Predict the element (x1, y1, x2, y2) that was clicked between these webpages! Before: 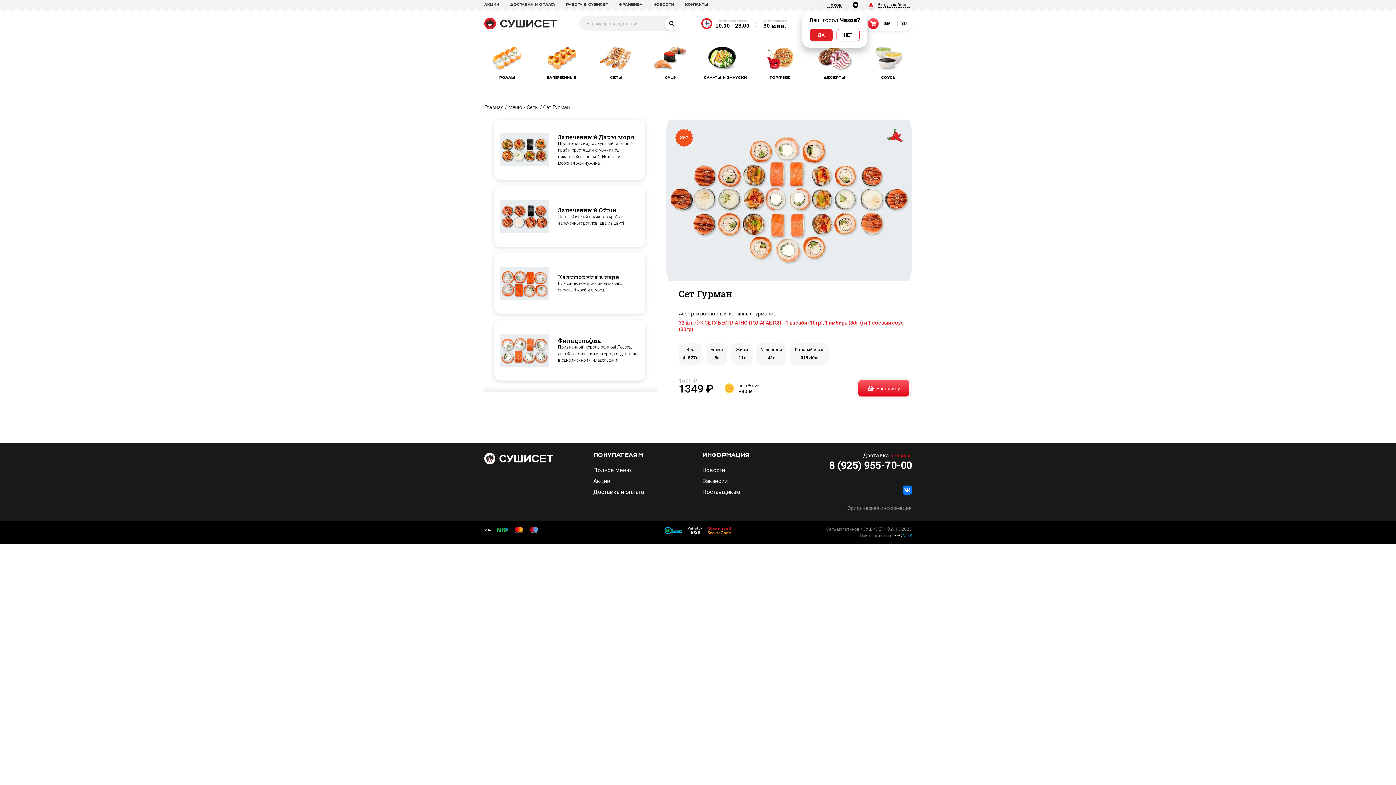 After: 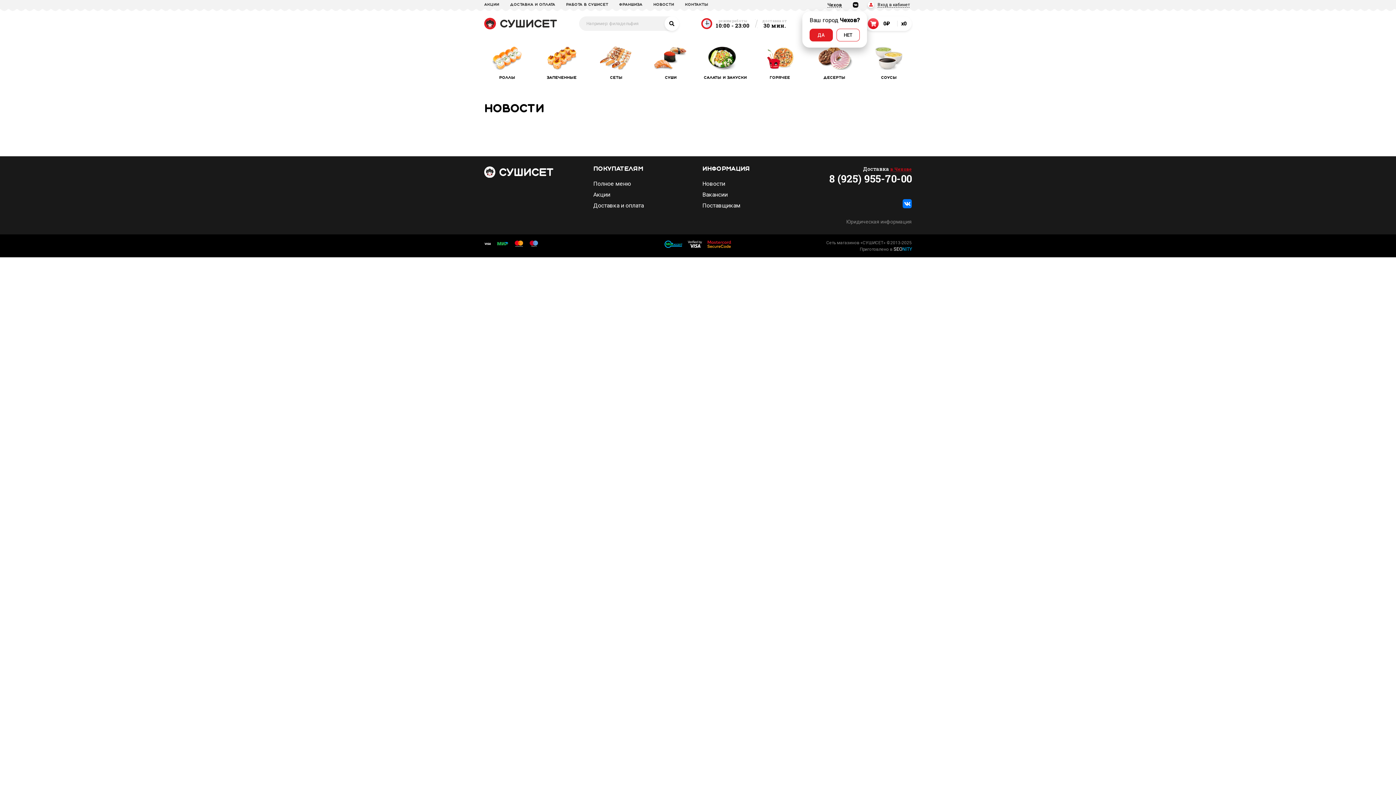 Action: bbox: (653, 2, 674, 6) label: новости